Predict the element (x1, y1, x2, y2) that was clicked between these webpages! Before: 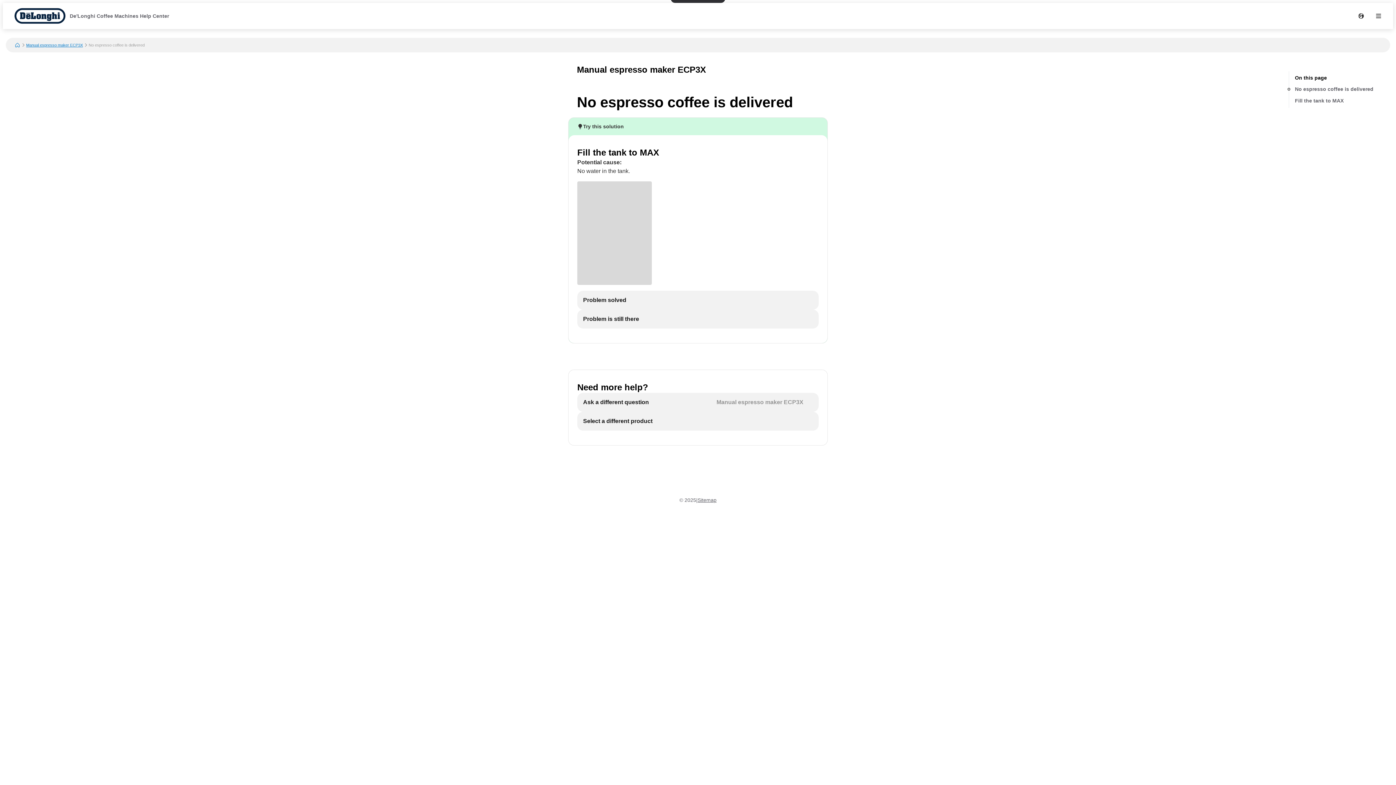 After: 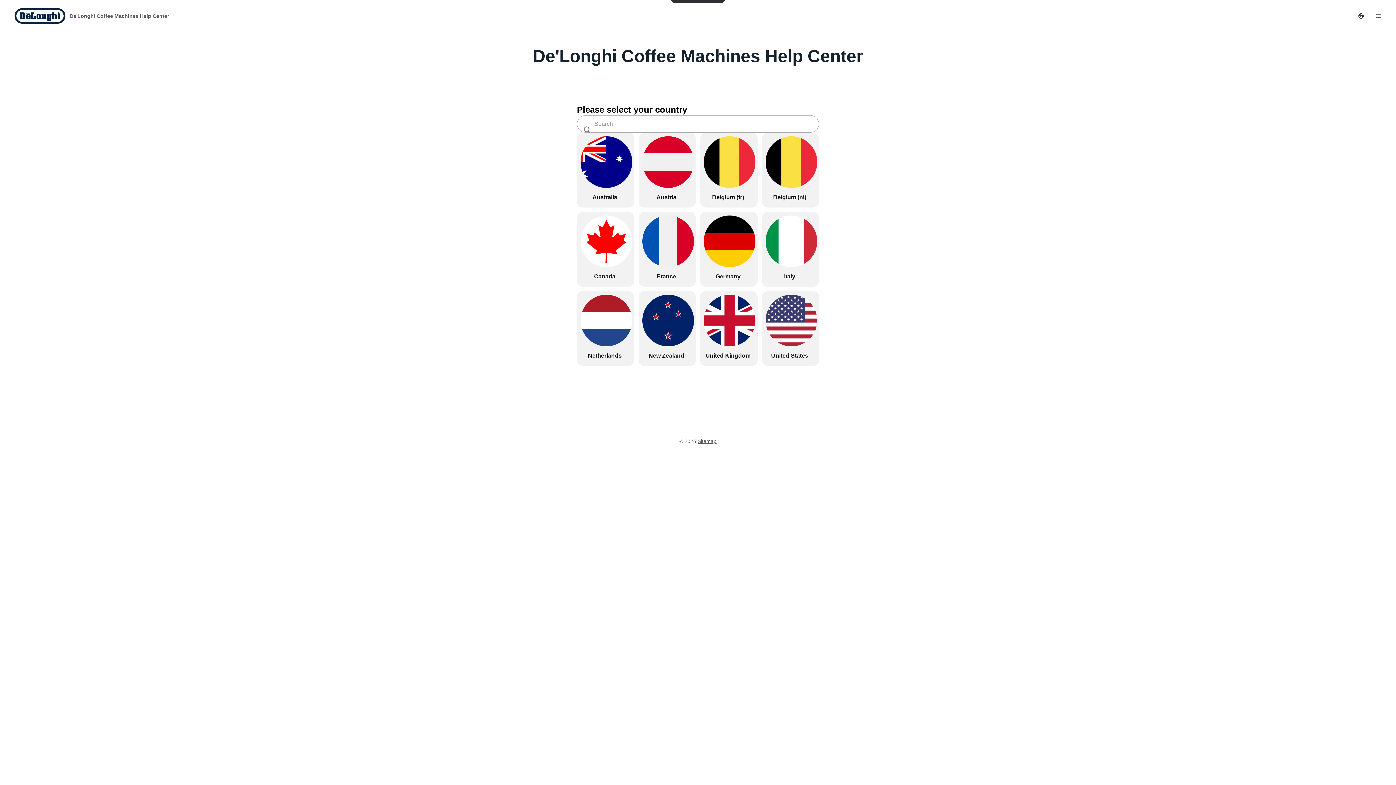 Action: bbox: (577, 411, 818, 430) label: Select a different product